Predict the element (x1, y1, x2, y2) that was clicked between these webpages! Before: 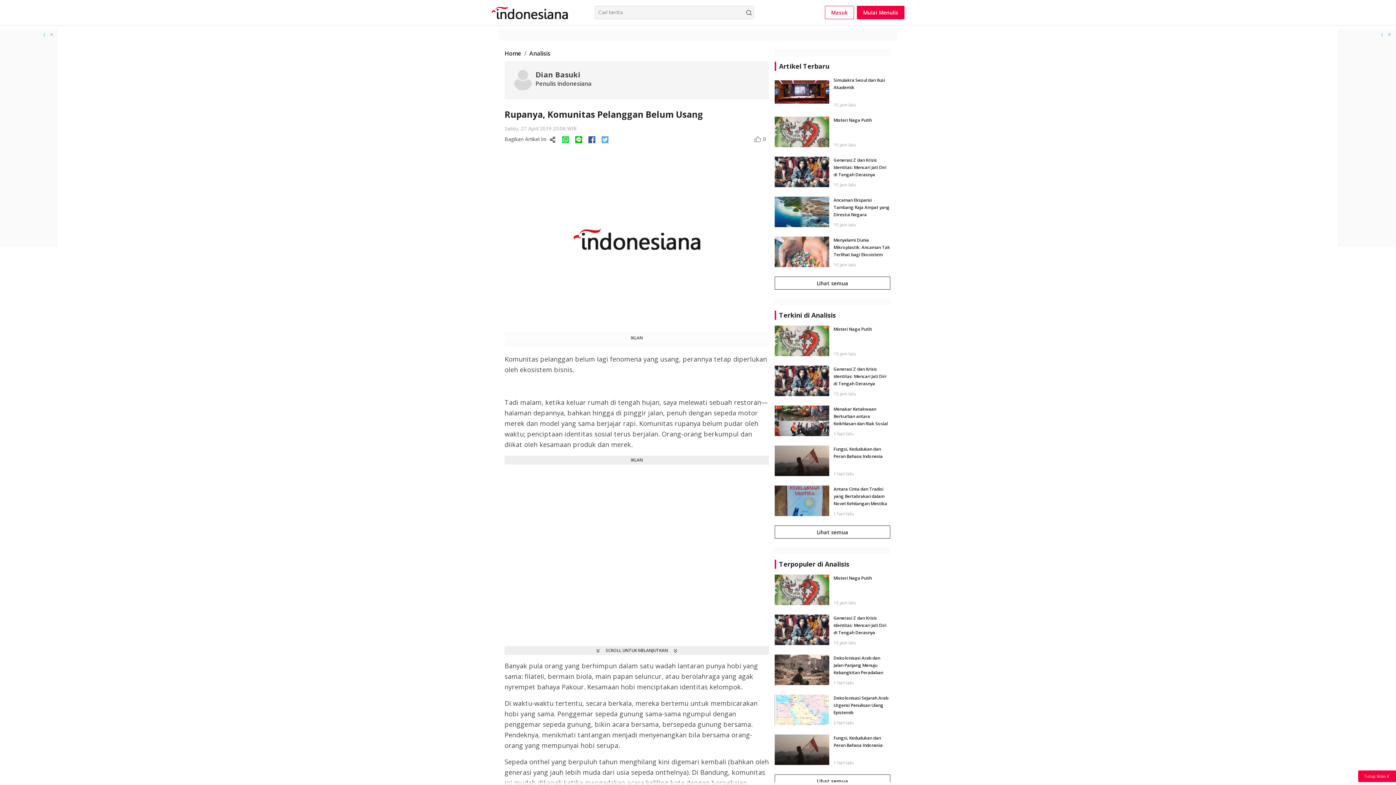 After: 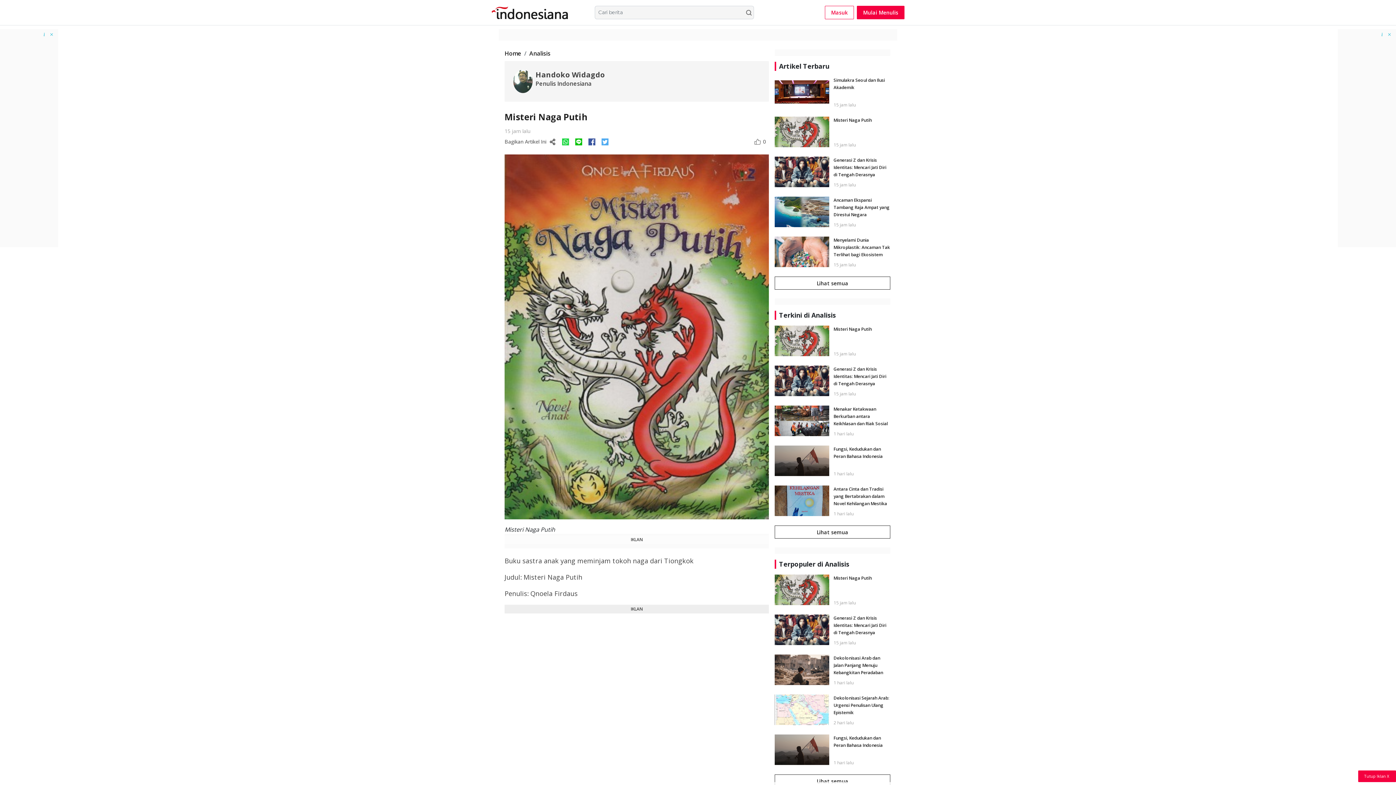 Action: label: Misteri Naga Putih bbox: (833, 575, 872, 581)